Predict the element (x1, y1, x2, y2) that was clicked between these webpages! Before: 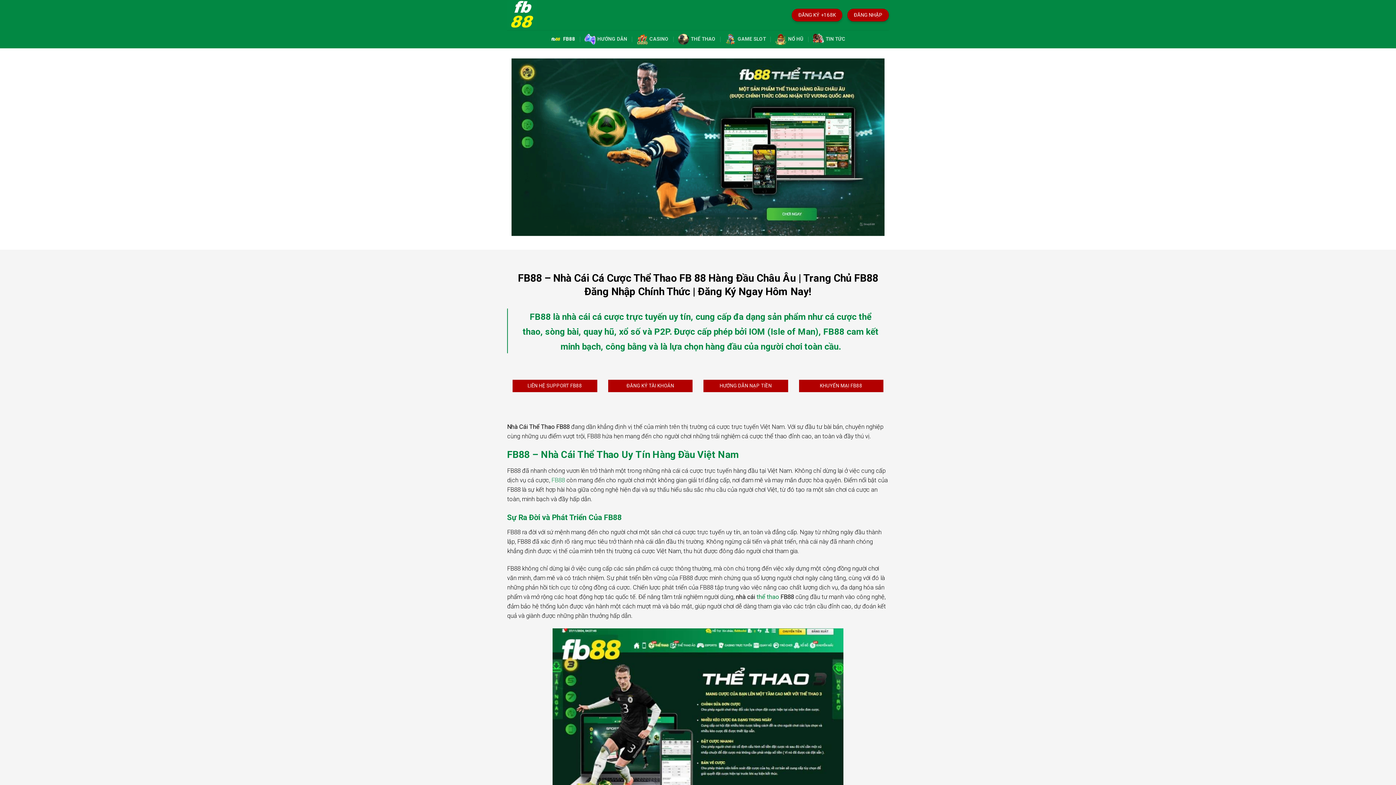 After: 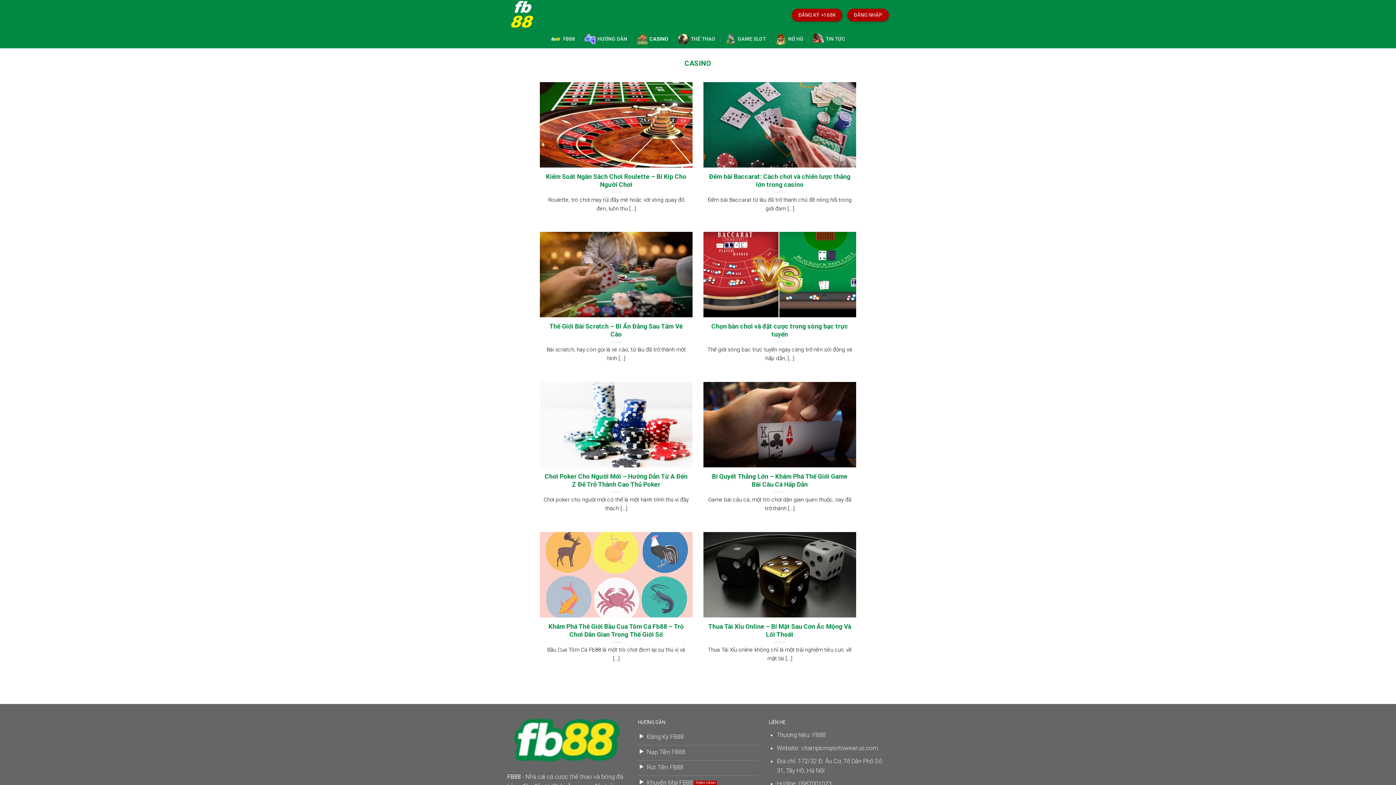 Action: label: CASINO bbox: (636, 30, 668, 48)